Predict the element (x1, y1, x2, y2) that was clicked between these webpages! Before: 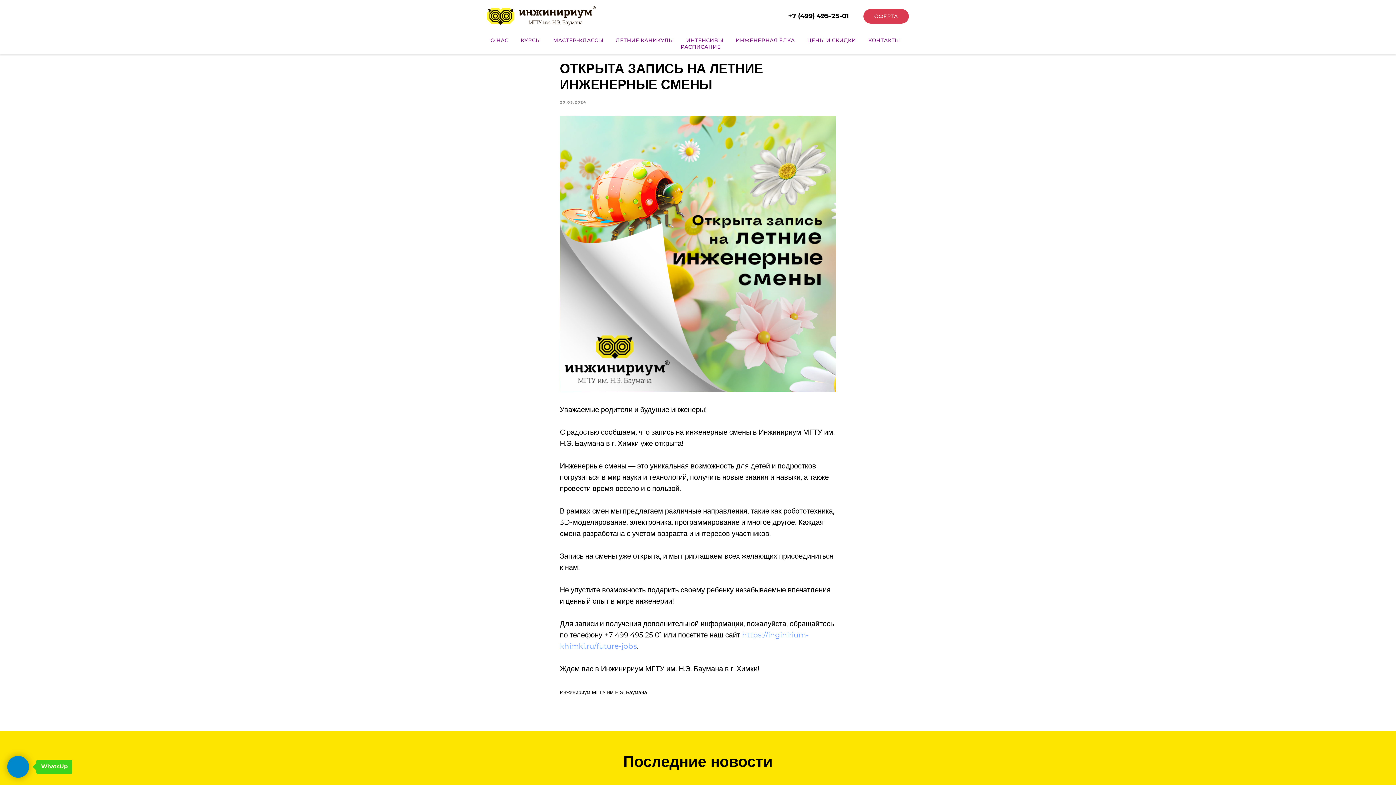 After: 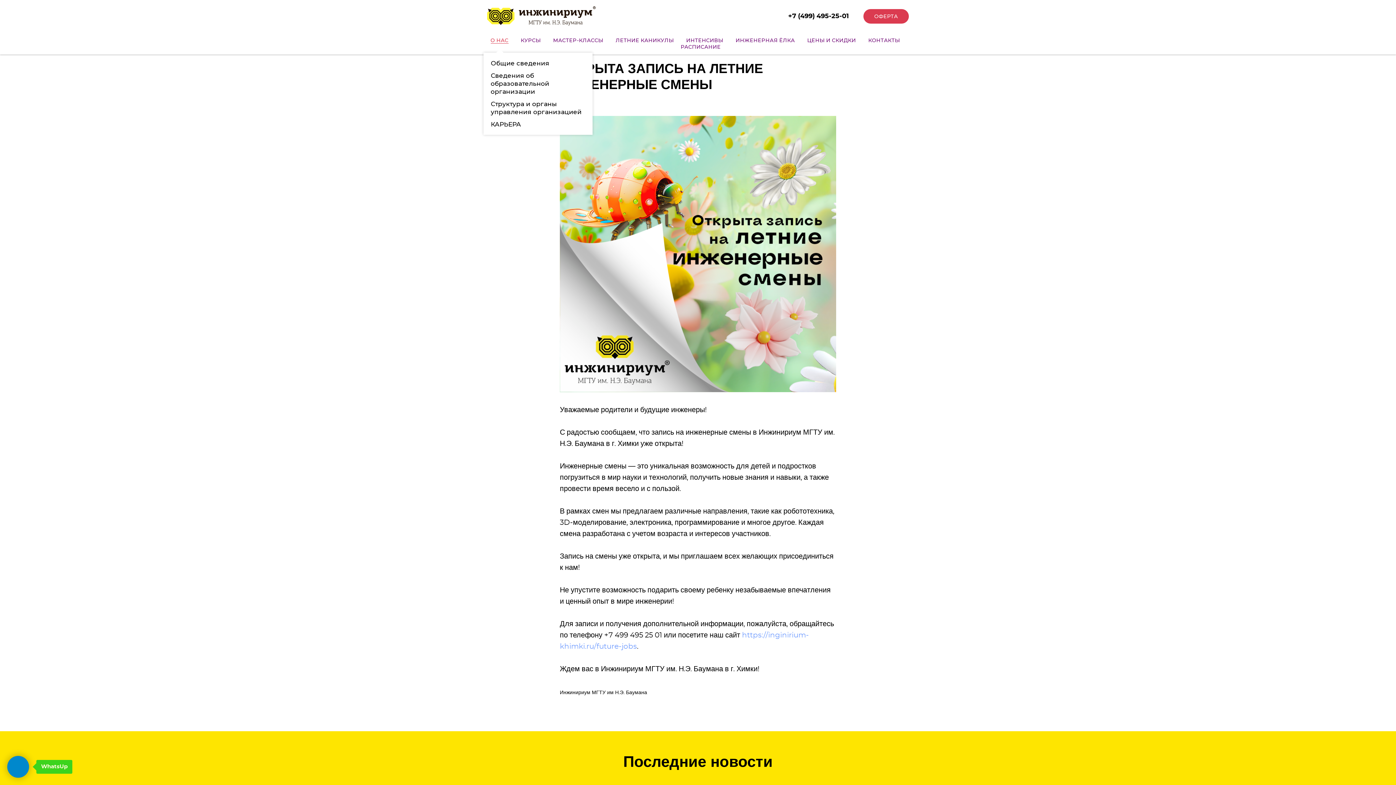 Action: bbox: (490, 37, 508, 43) label: О НАС